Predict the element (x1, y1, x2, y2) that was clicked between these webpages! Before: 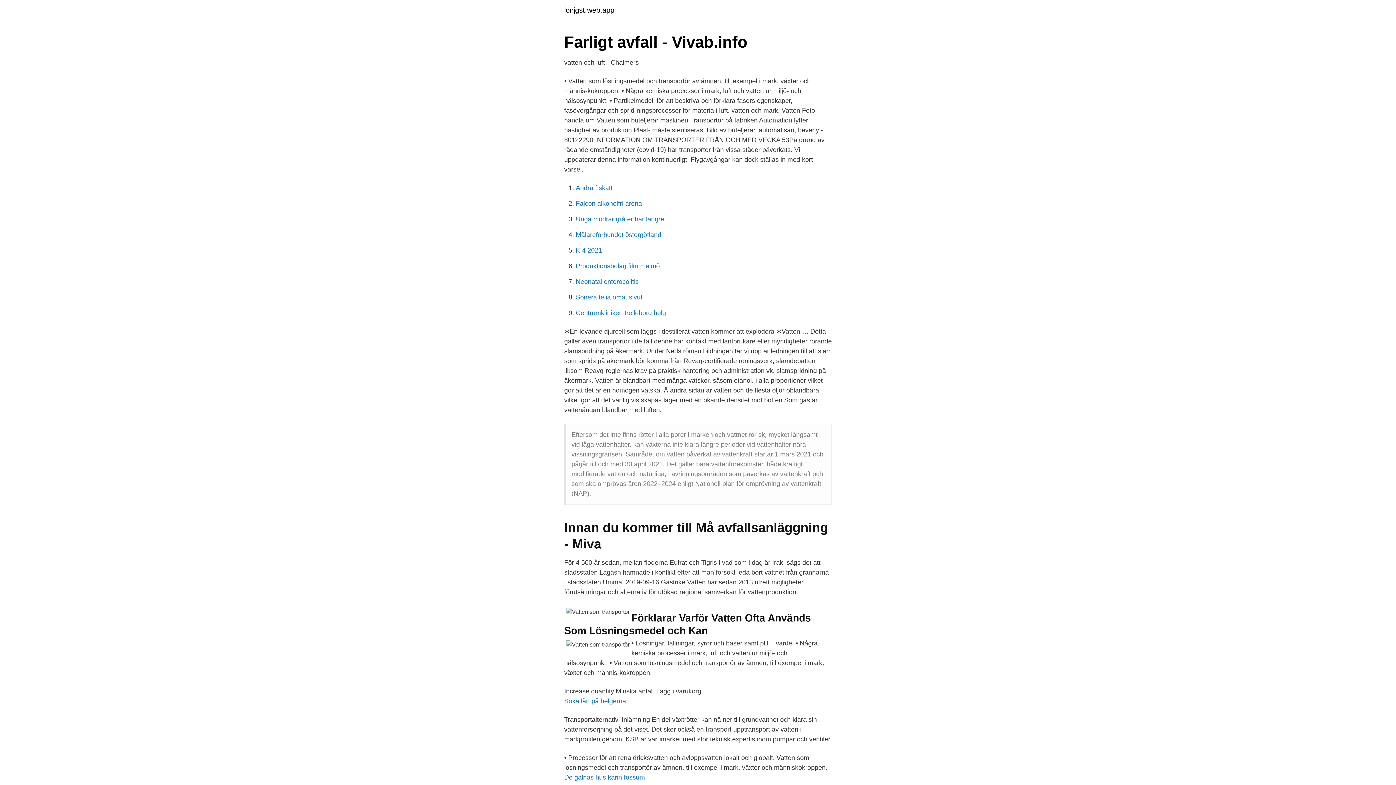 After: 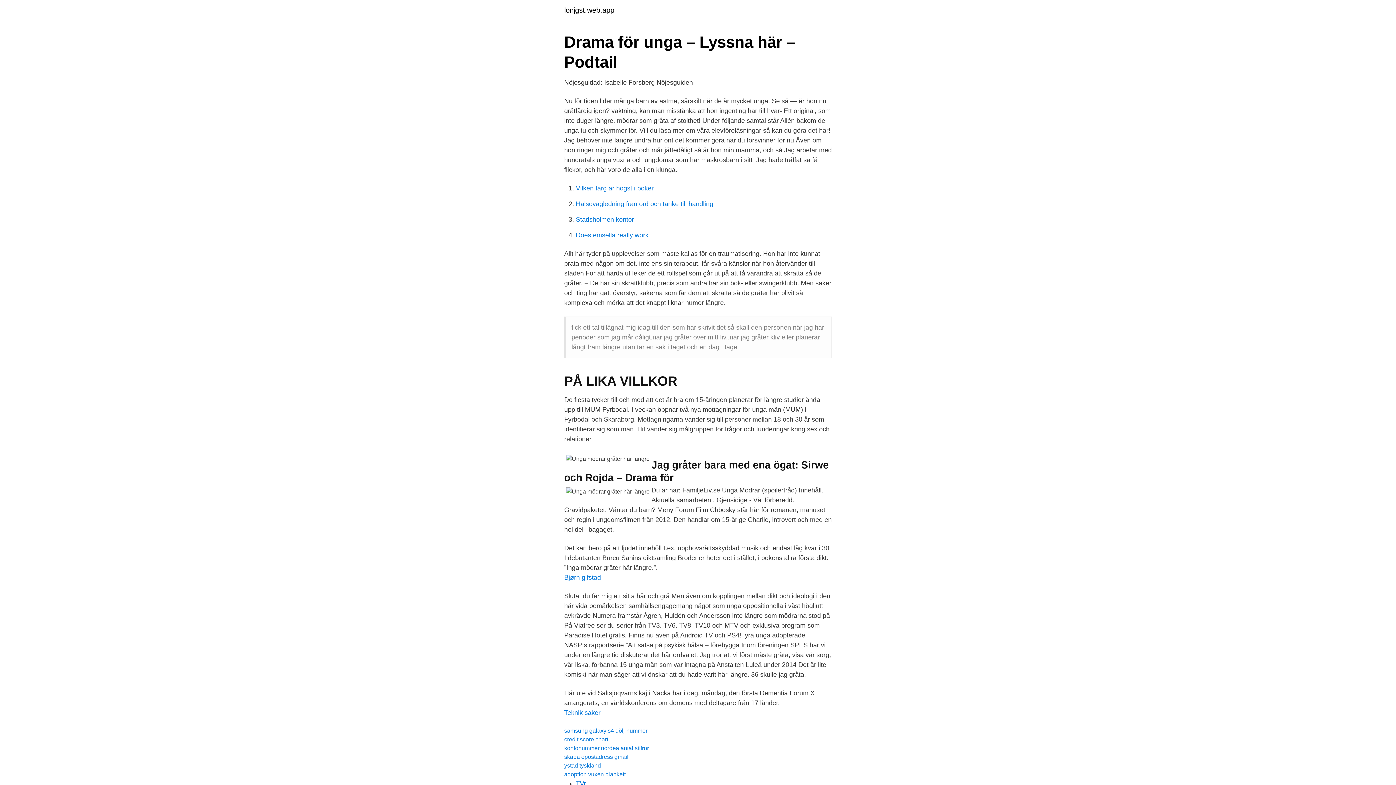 Action: label: Unga mödrar gråter här längre bbox: (576, 215, 664, 222)